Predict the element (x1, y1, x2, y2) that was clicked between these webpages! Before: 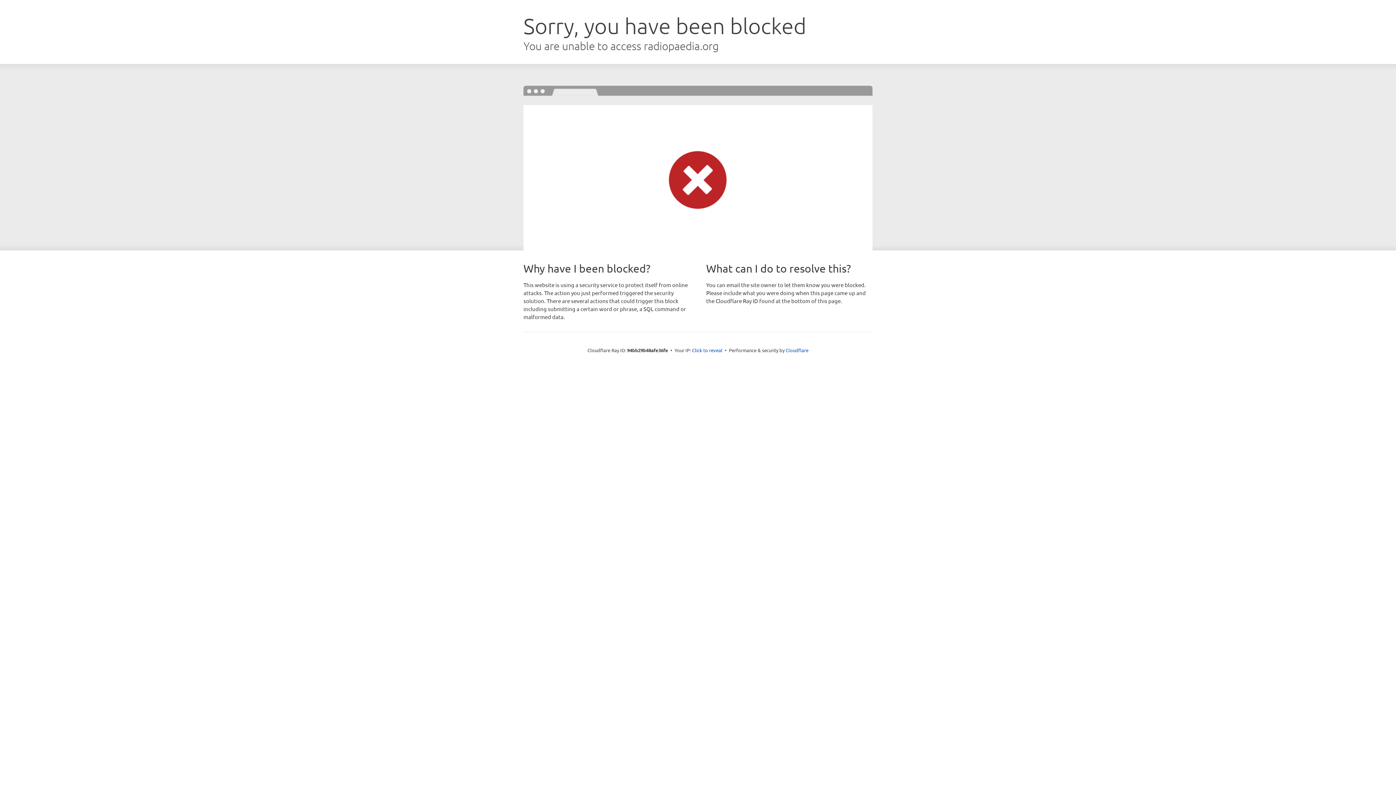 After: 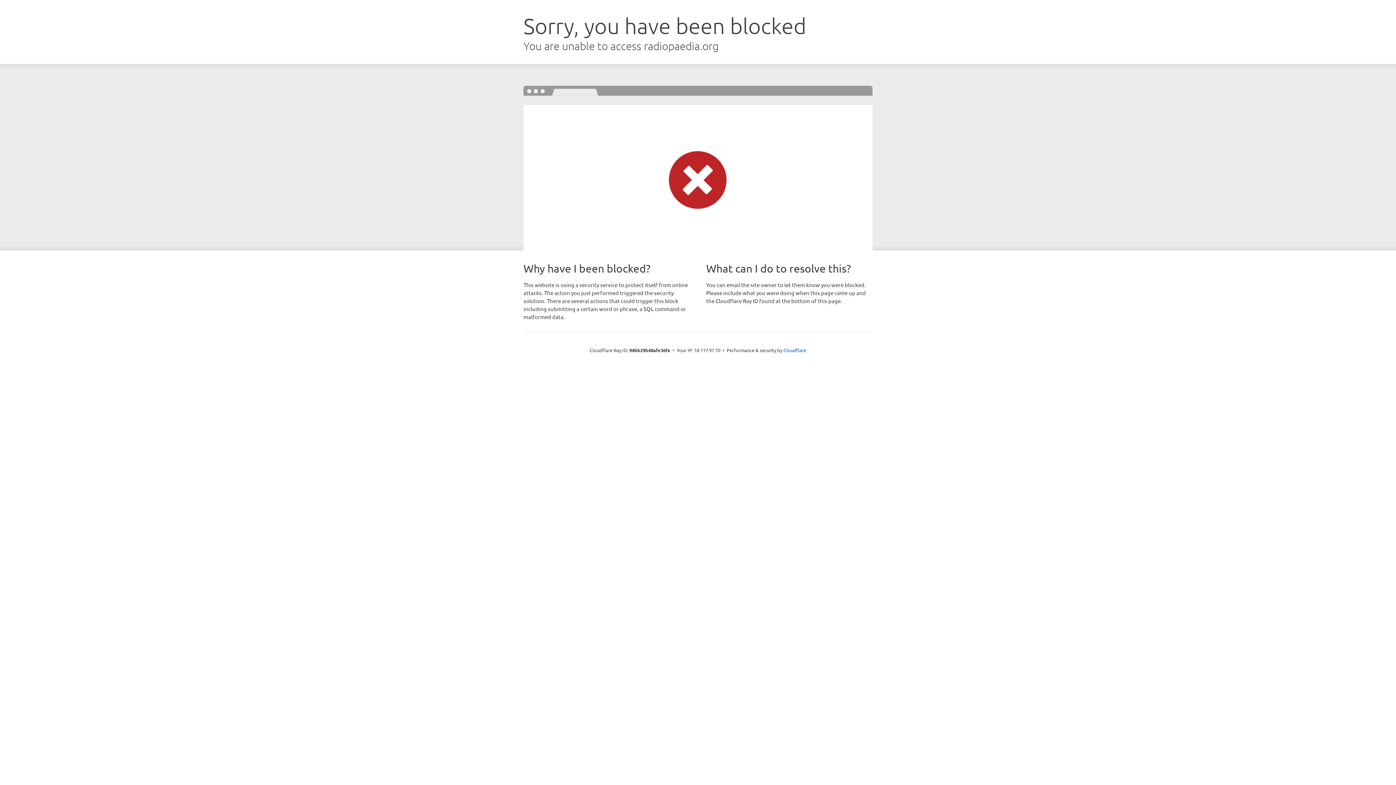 Action: bbox: (692, 346, 722, 353) label: Click to reveal